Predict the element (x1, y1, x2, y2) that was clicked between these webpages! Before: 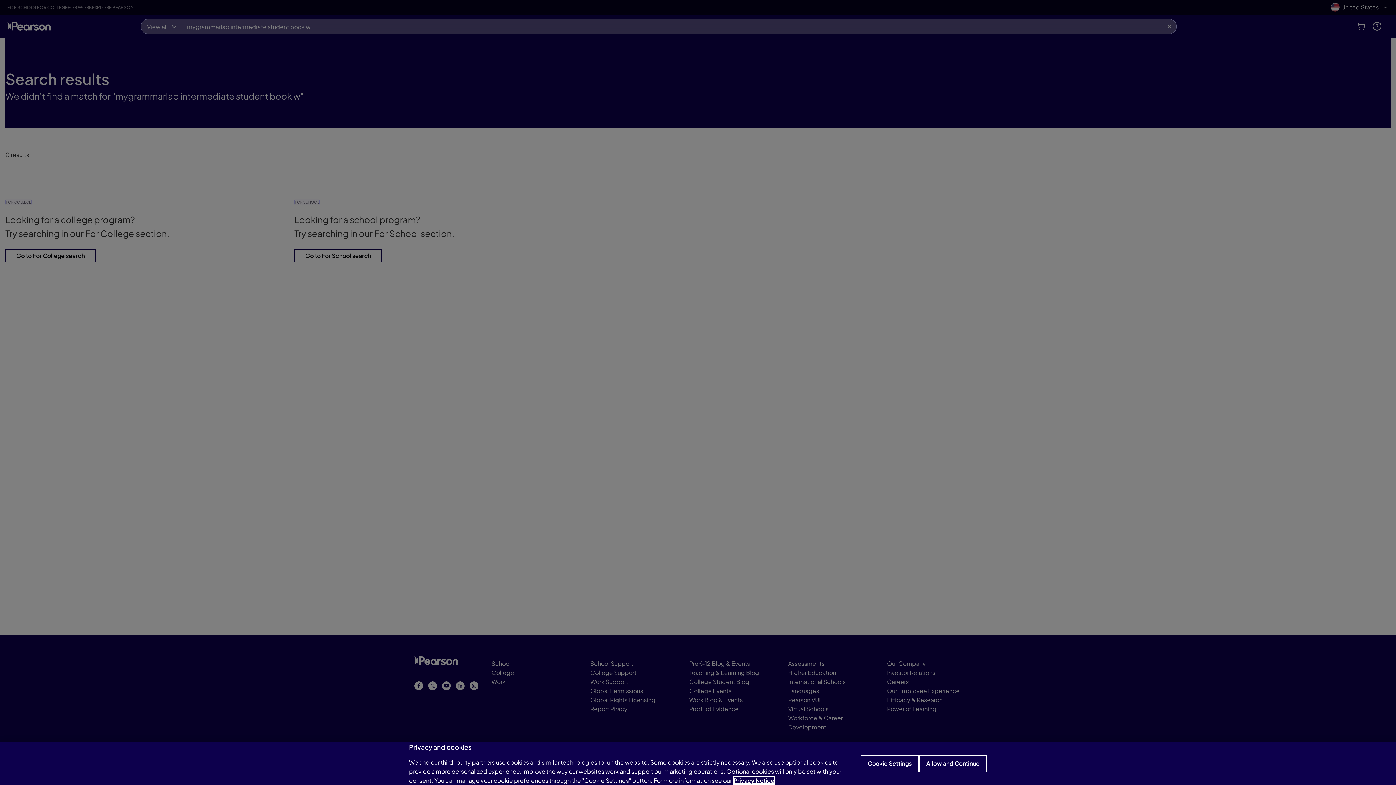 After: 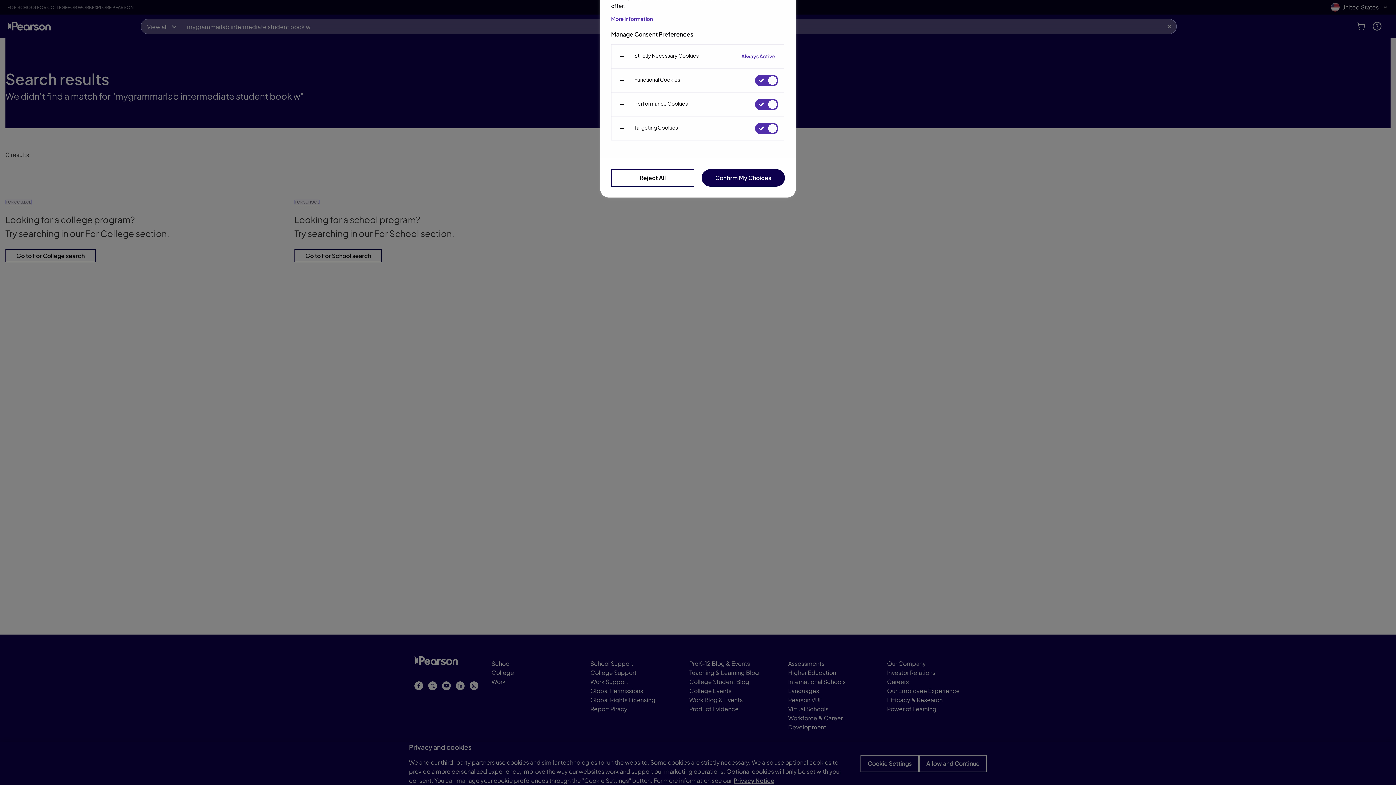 Action: label: Cookie Settings bbox: (860, 755, 919, 772)